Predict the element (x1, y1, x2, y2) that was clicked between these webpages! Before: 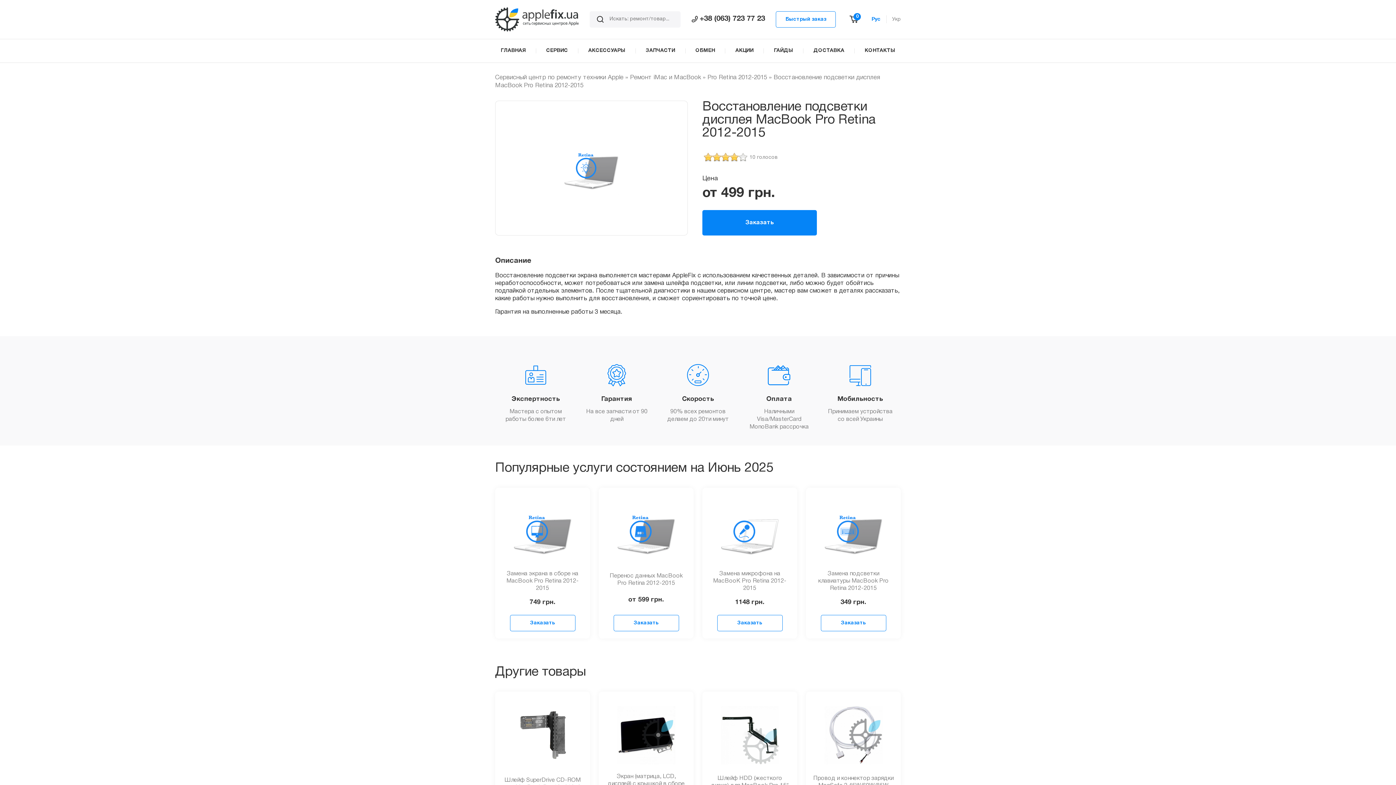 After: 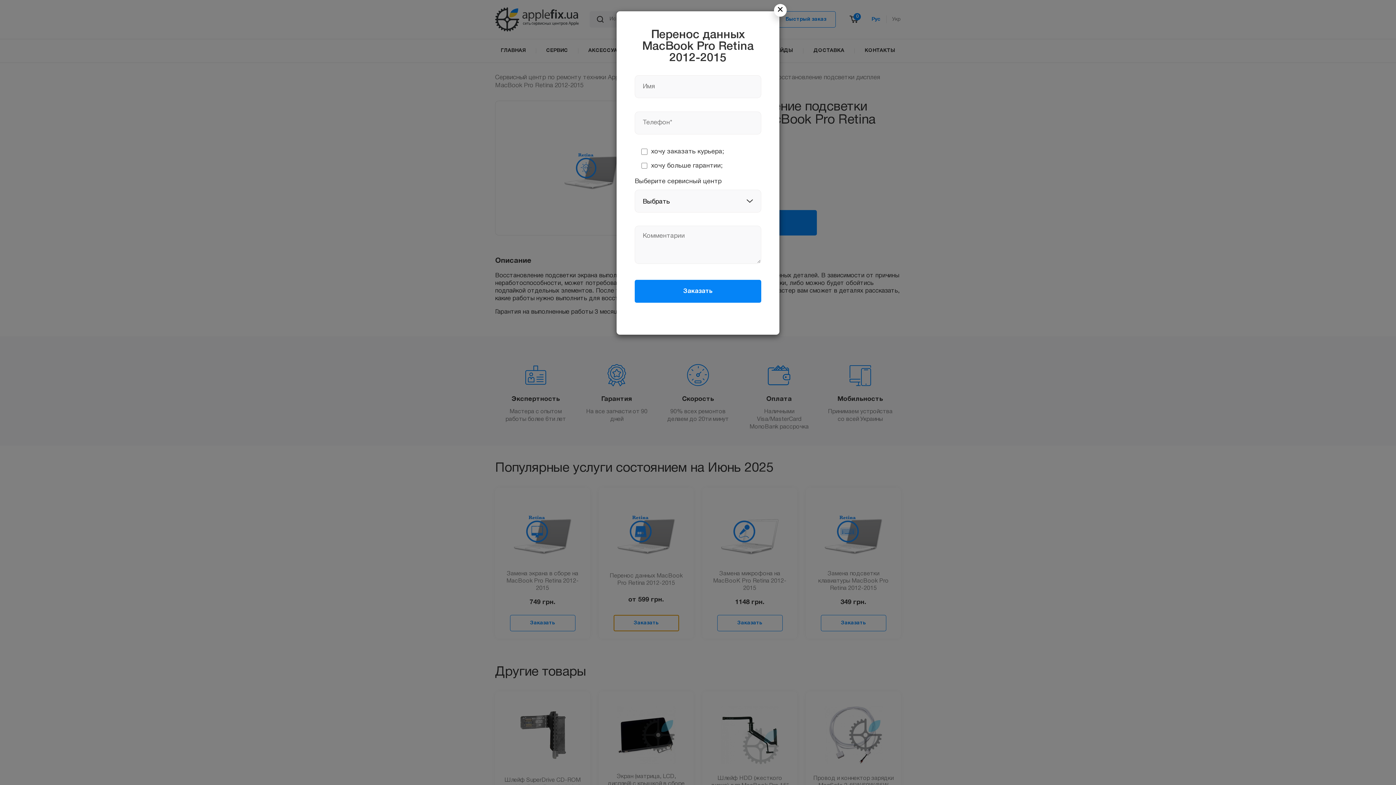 Action: label: Заказать bbox: (613, 615, 679, 631)